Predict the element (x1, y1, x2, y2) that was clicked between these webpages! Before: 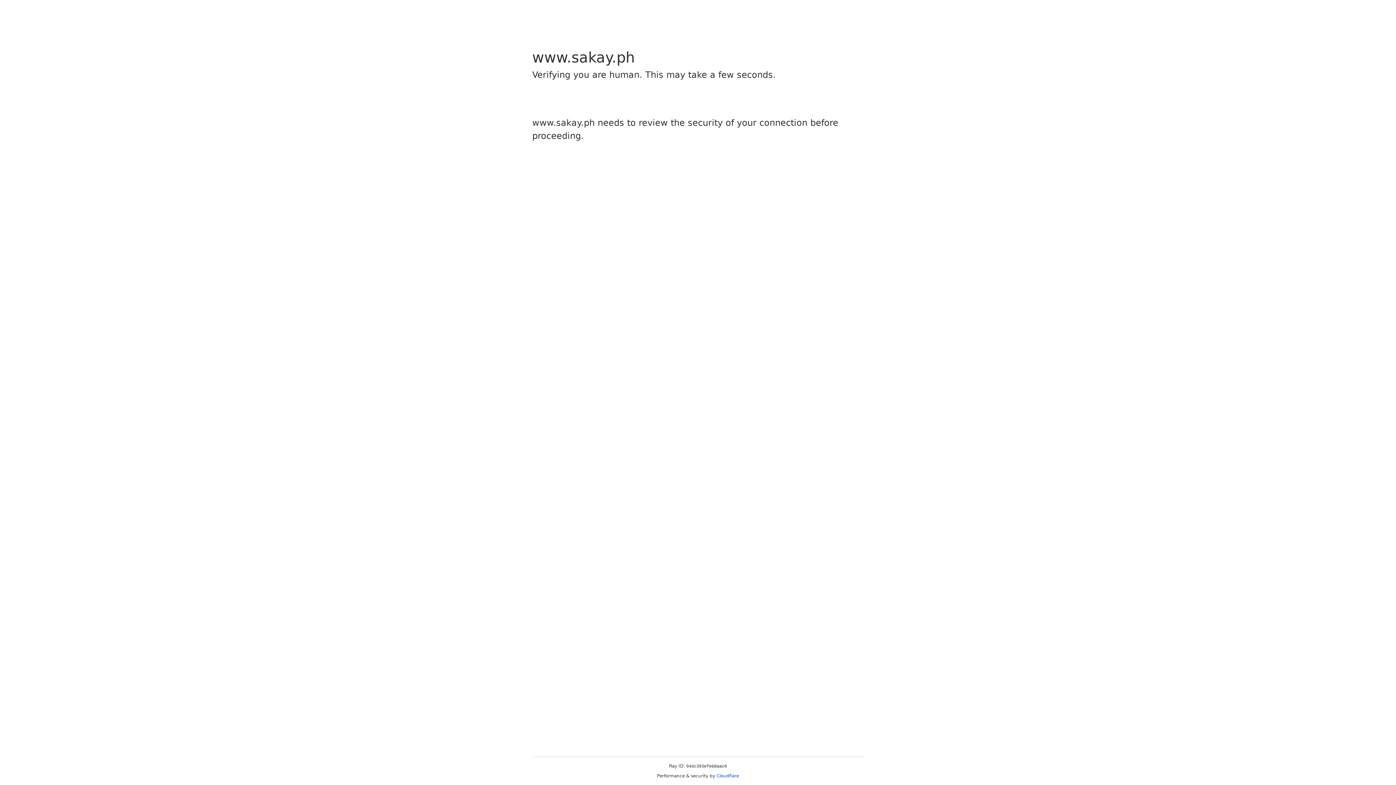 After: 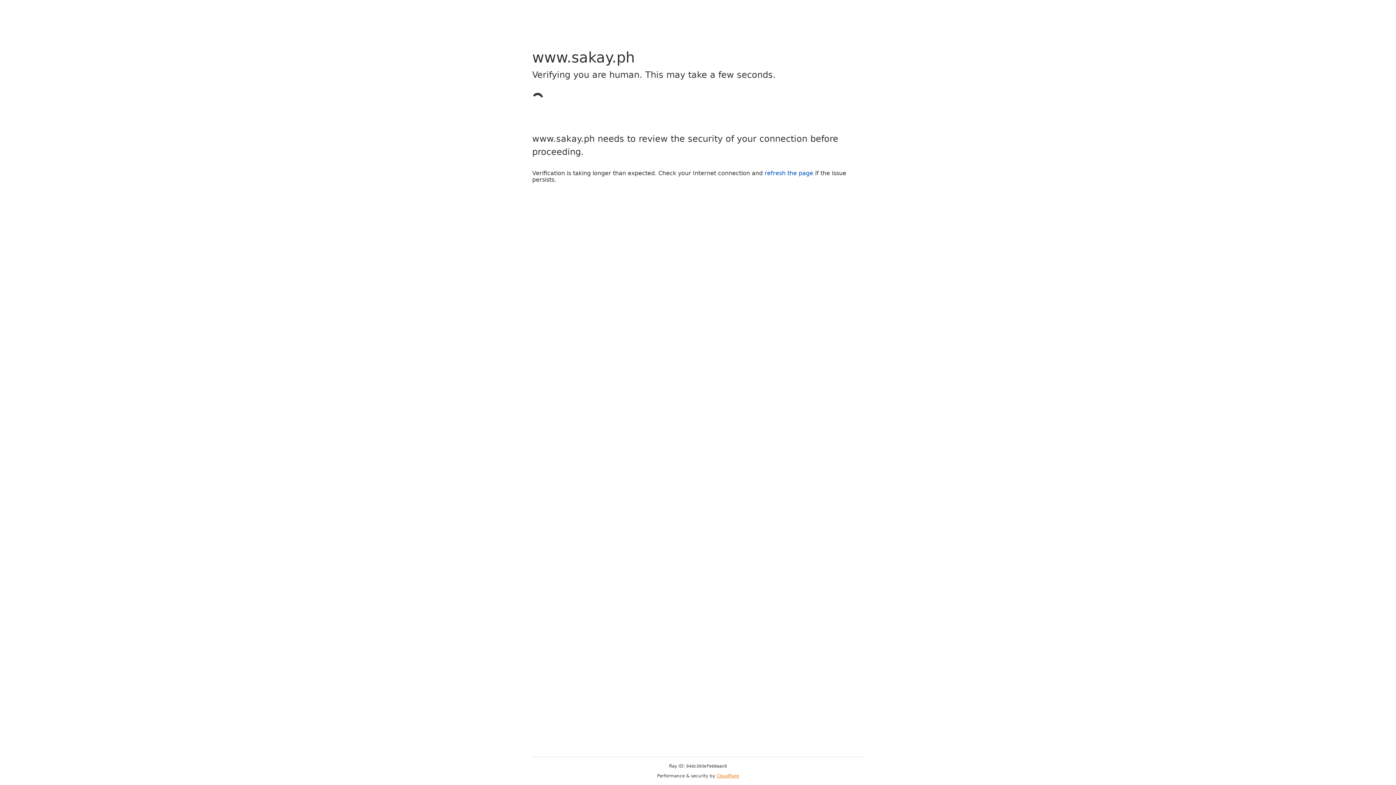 Action: bbox: (716, 773, 739, 778) label: Cloudflare